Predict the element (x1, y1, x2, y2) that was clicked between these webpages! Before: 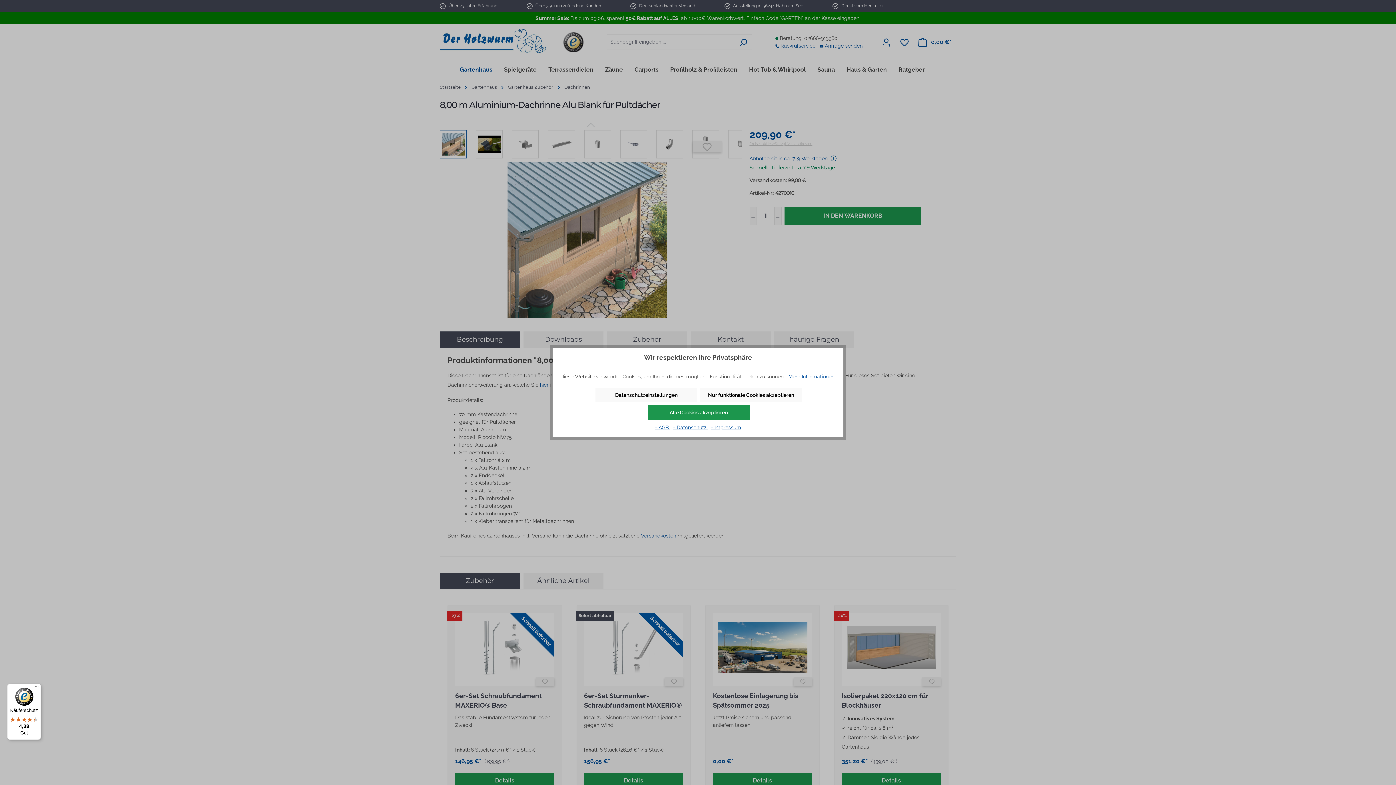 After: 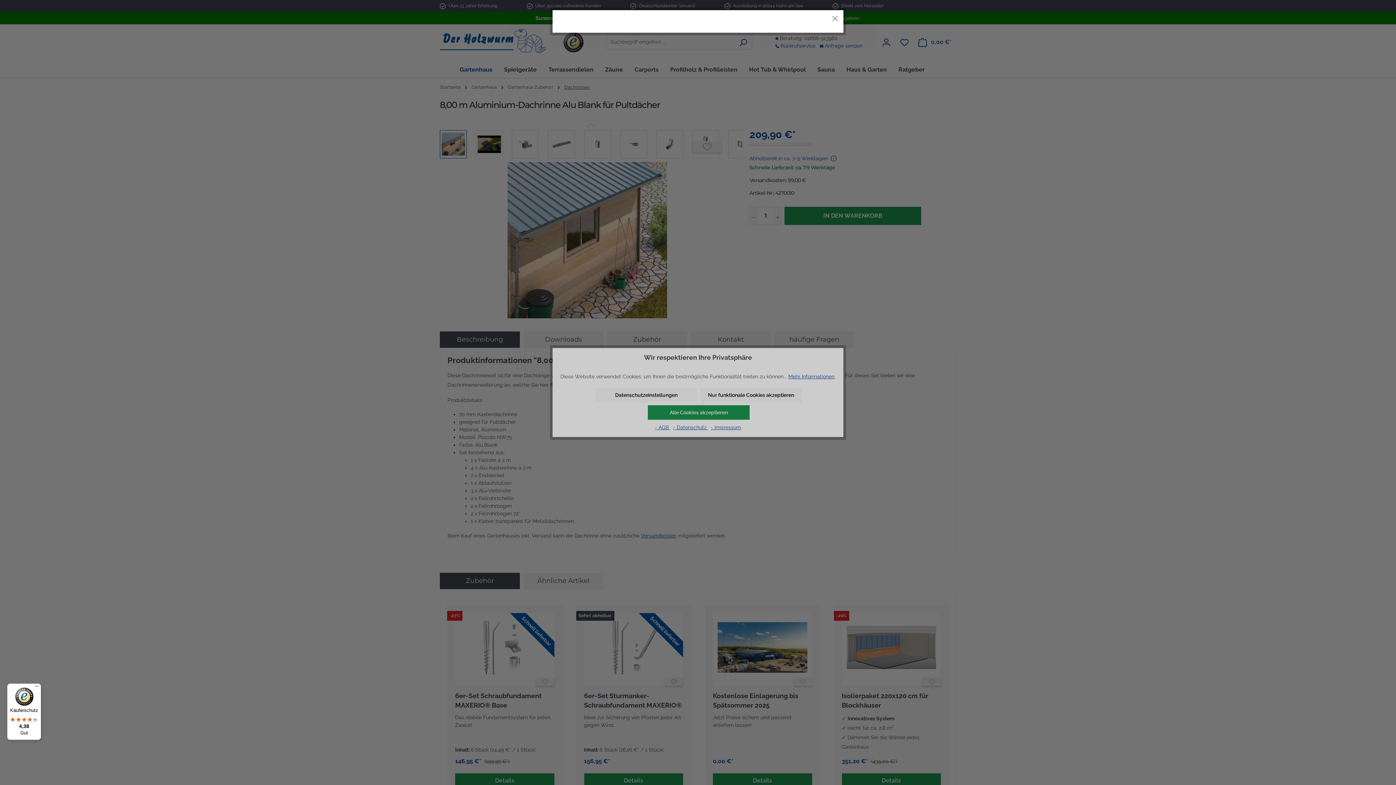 Action: label: Mehr Informationen bbox: (788, 373, 834, 379)